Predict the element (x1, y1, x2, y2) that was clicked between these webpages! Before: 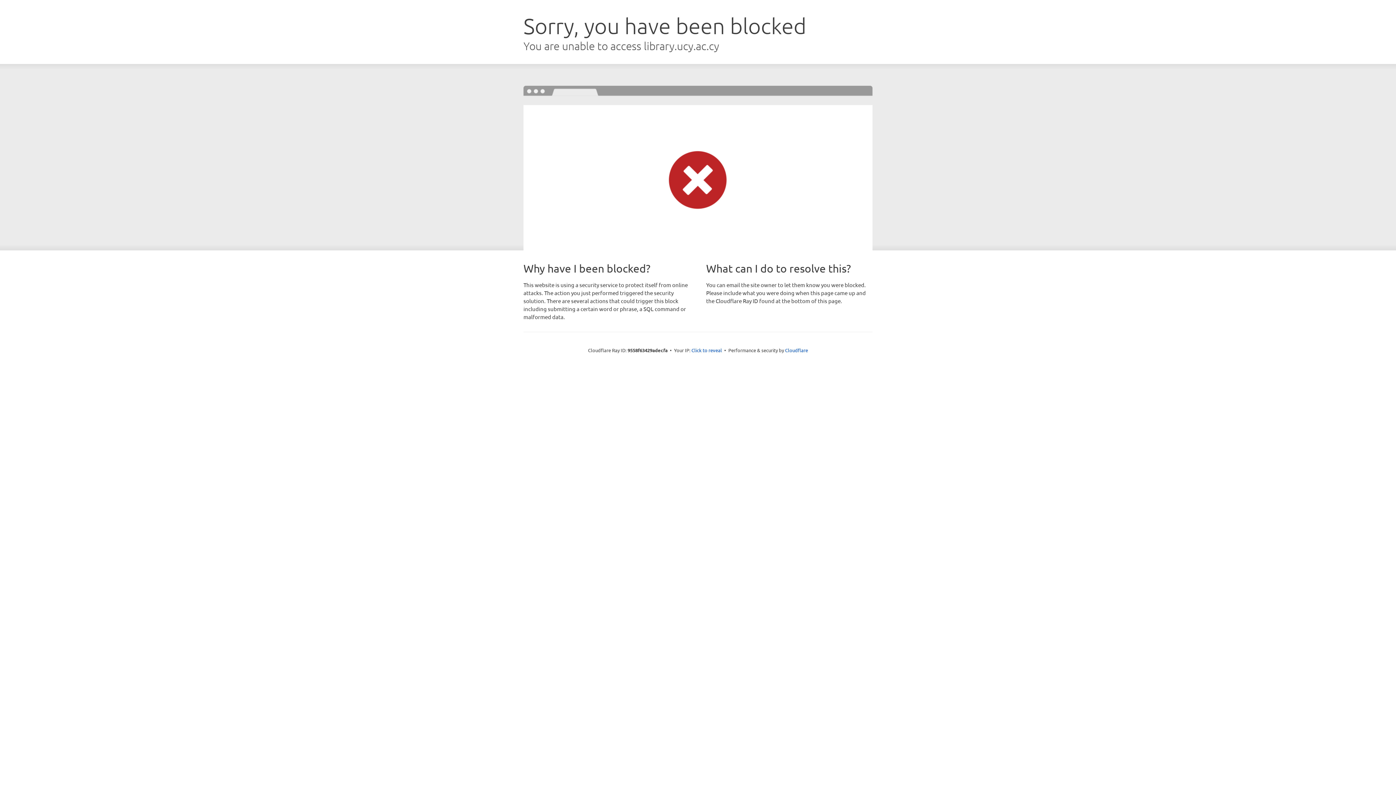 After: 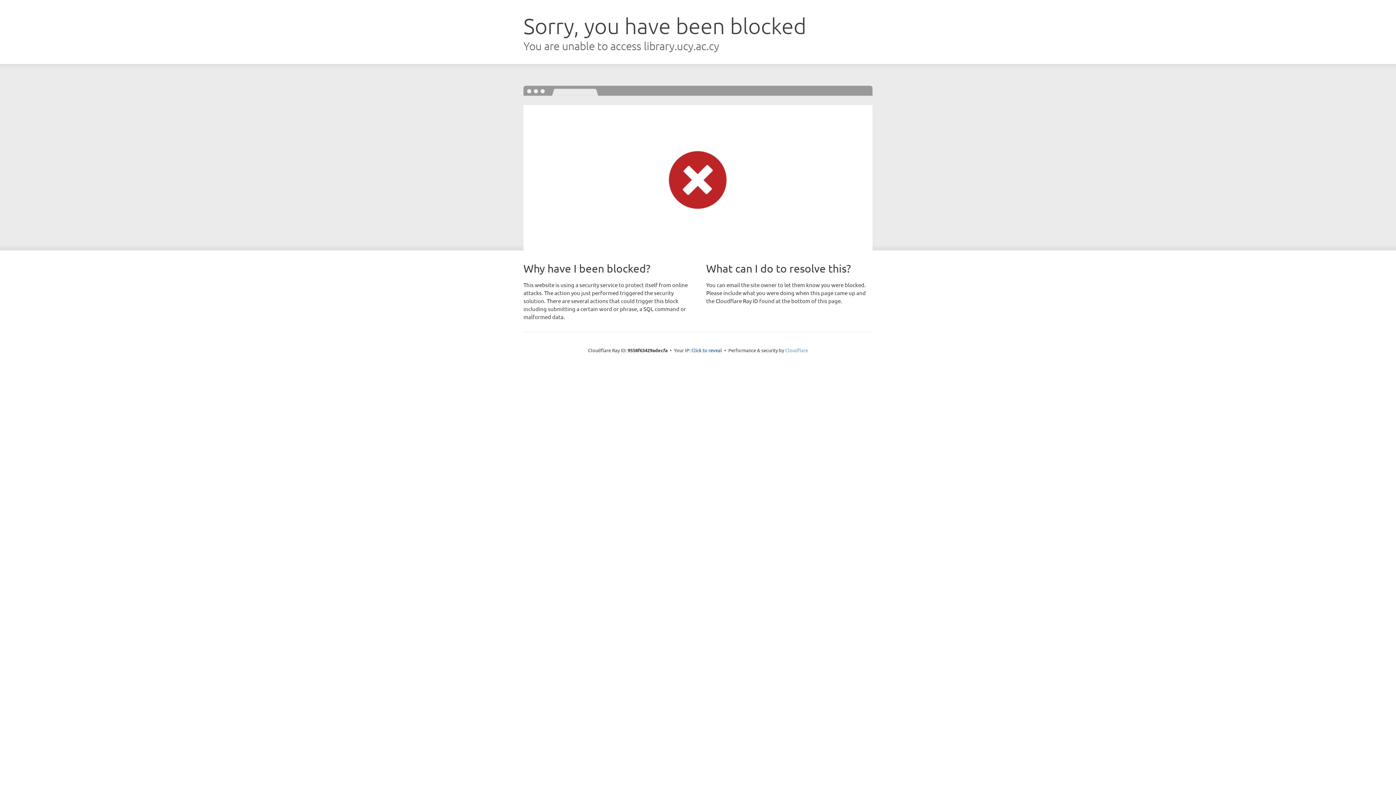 Action: label: Cloudflare bbox: (785, 347, 808, 353)